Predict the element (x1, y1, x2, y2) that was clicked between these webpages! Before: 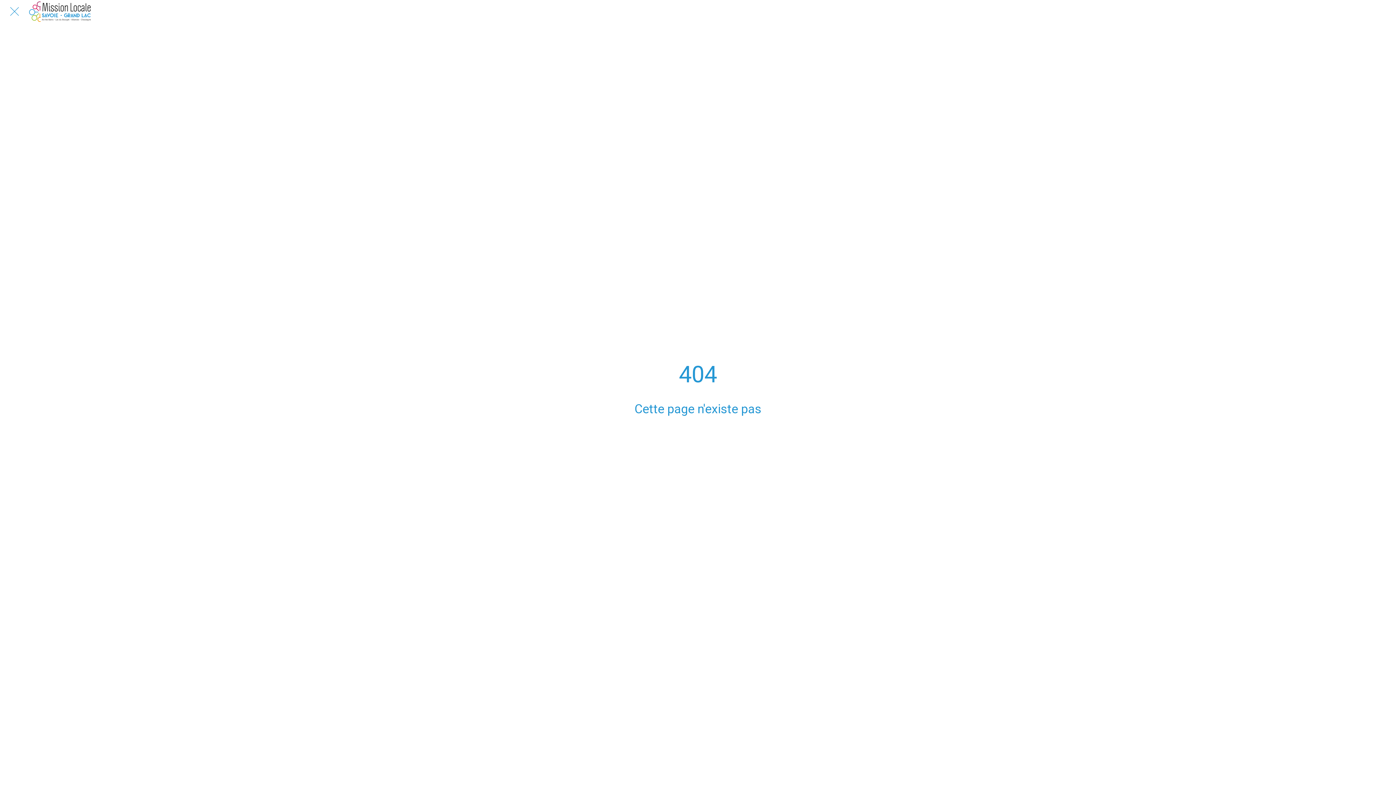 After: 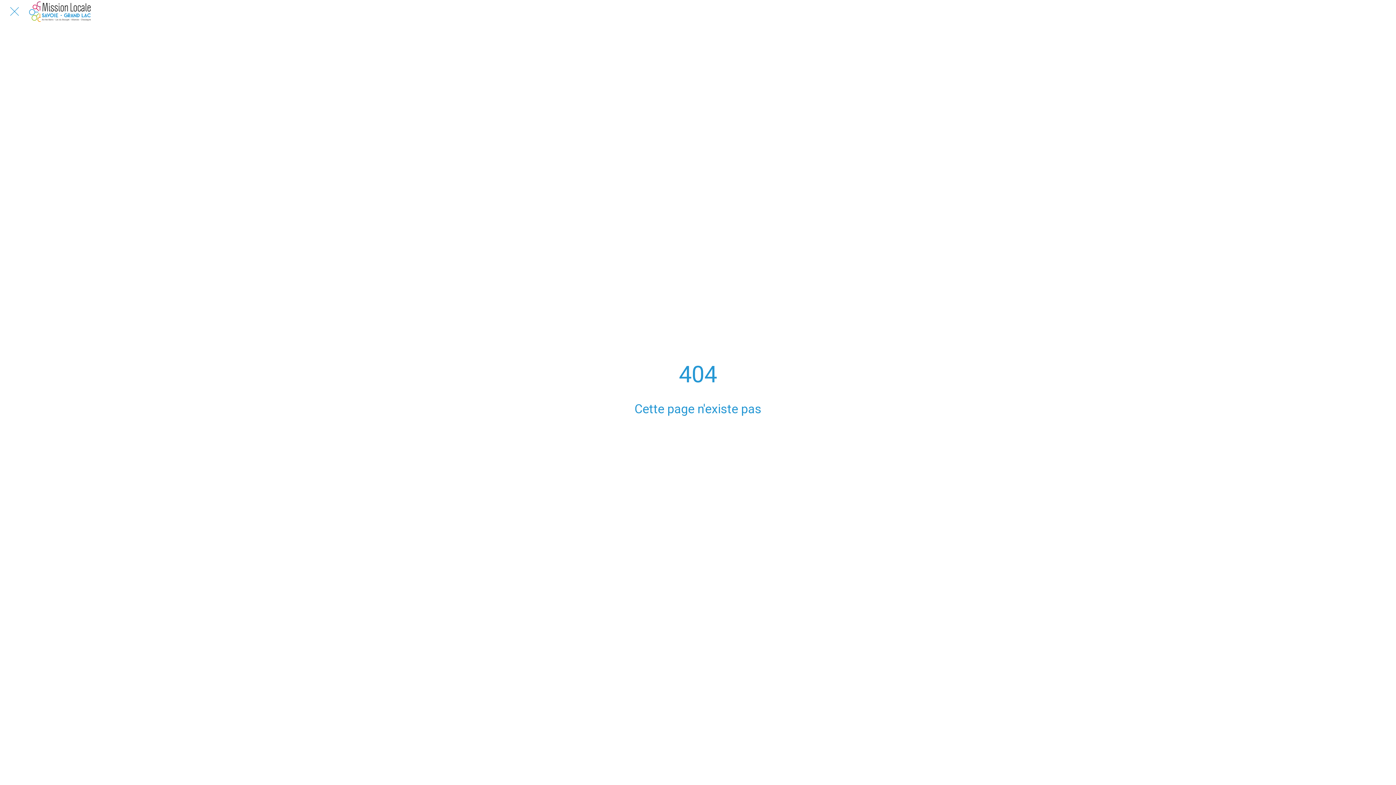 Action: label: Fermer bbox: (10, 7, 18, 16)